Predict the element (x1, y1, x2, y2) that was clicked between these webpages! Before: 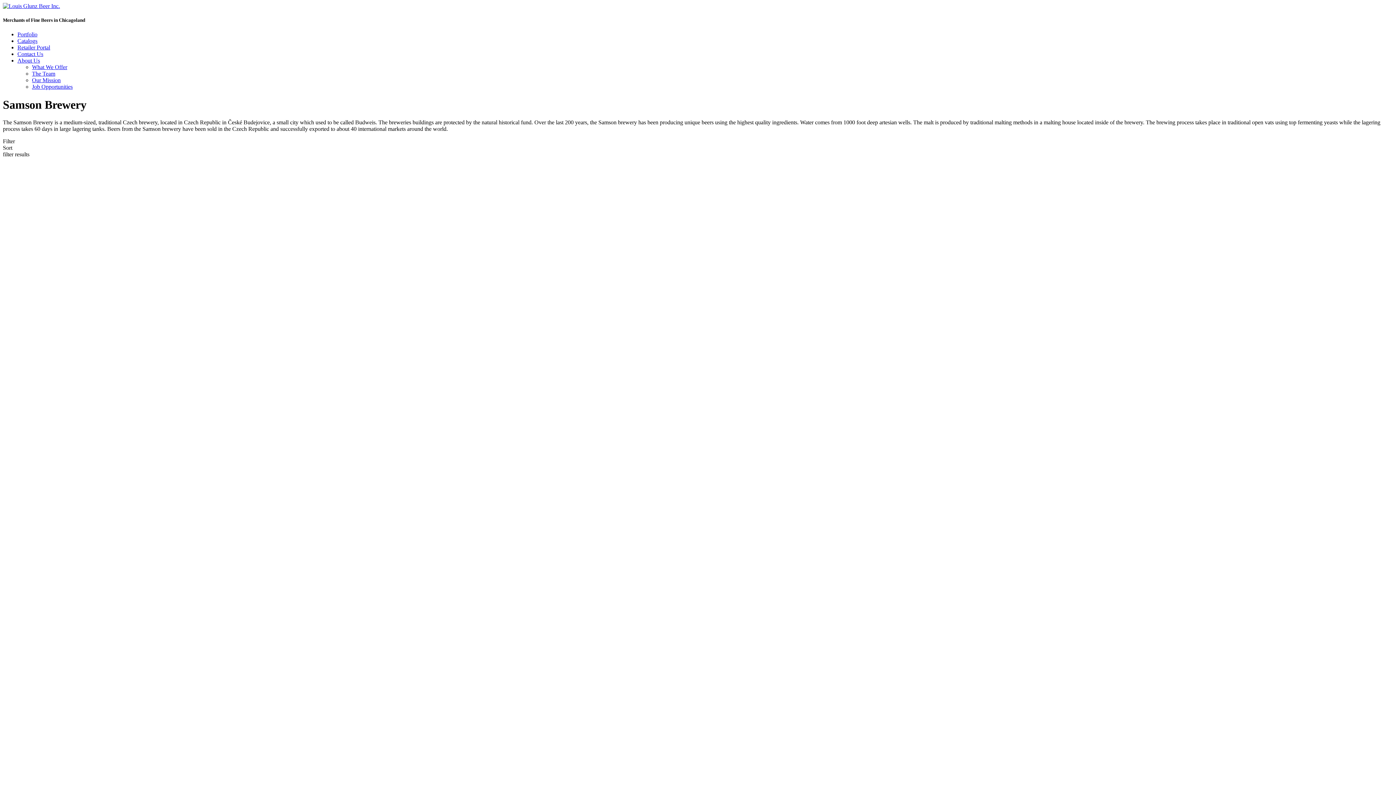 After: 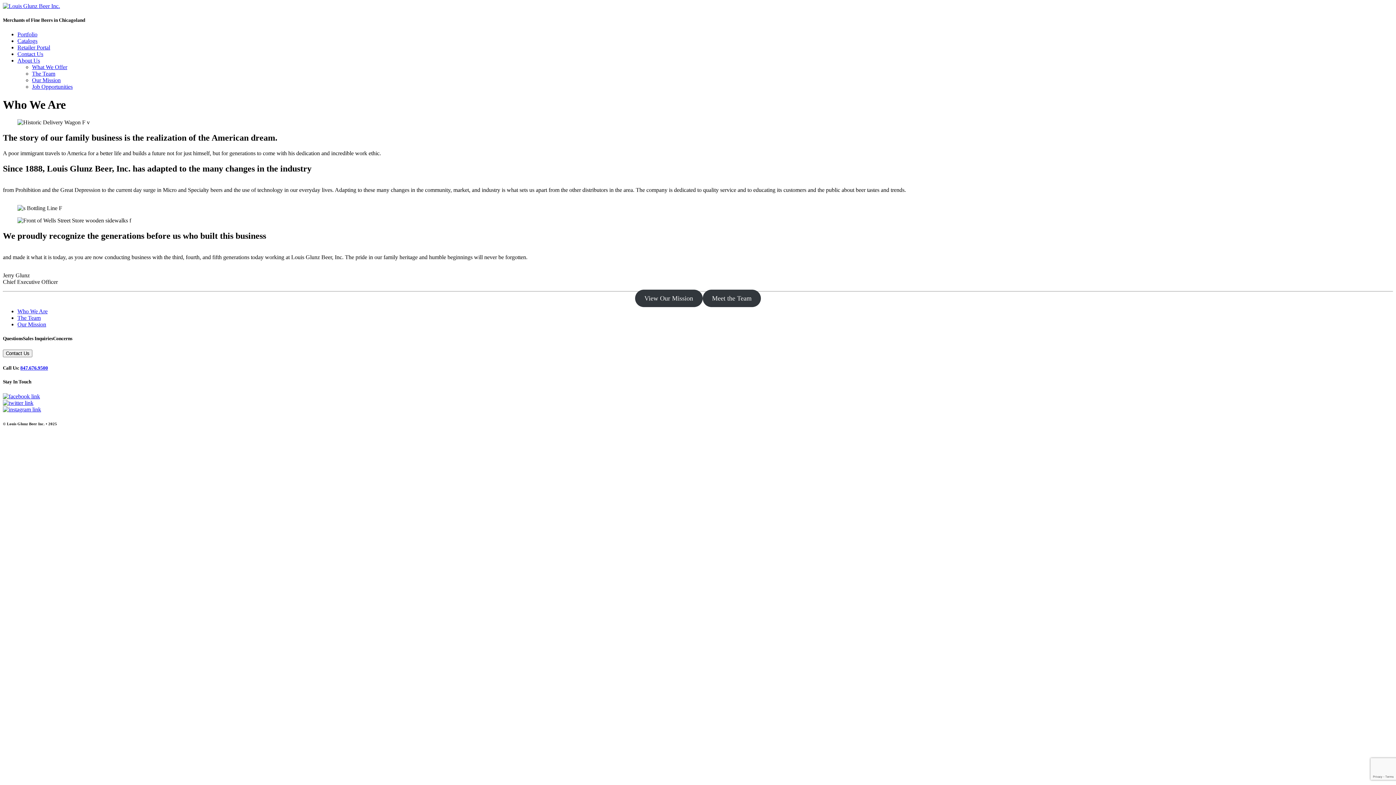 Action: label: About Us bbox: (17, 57, 40, 63)